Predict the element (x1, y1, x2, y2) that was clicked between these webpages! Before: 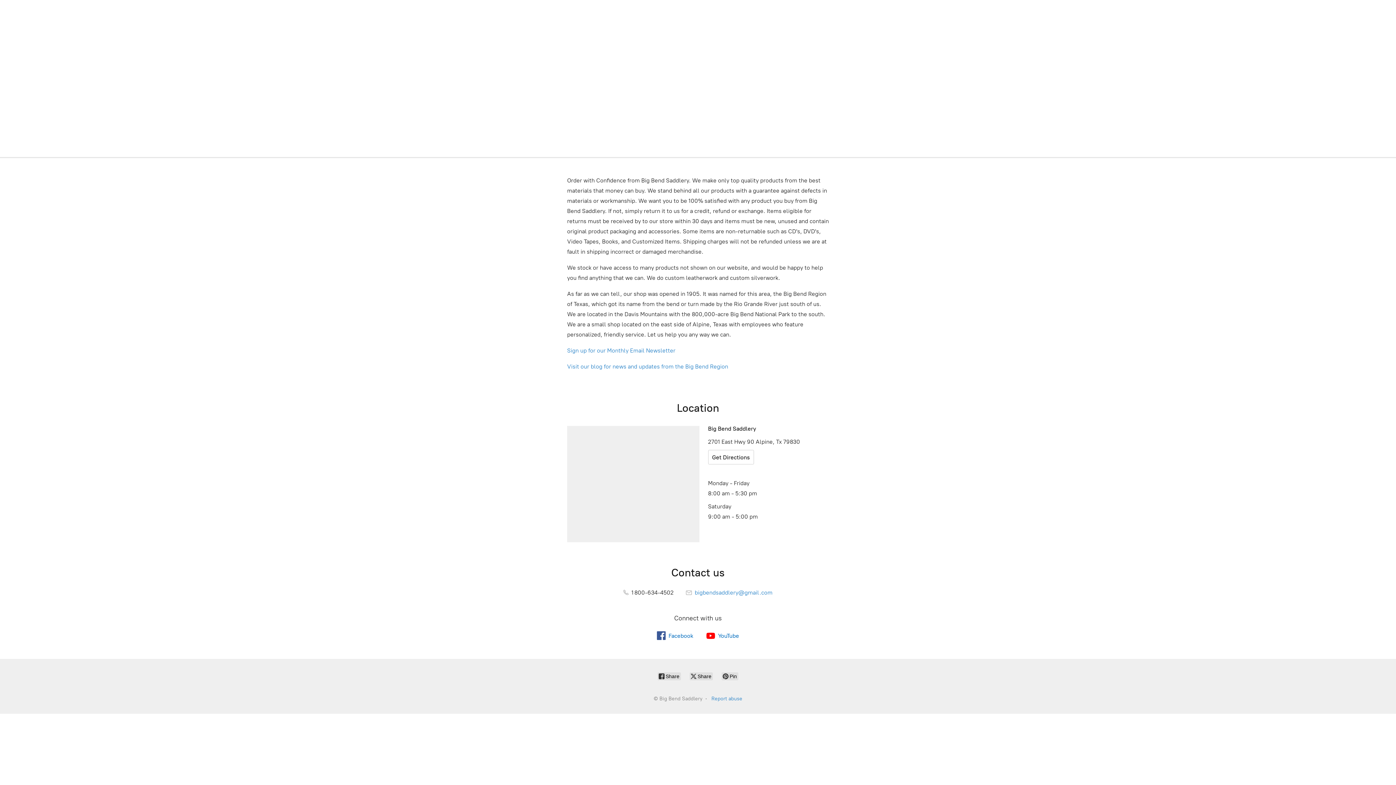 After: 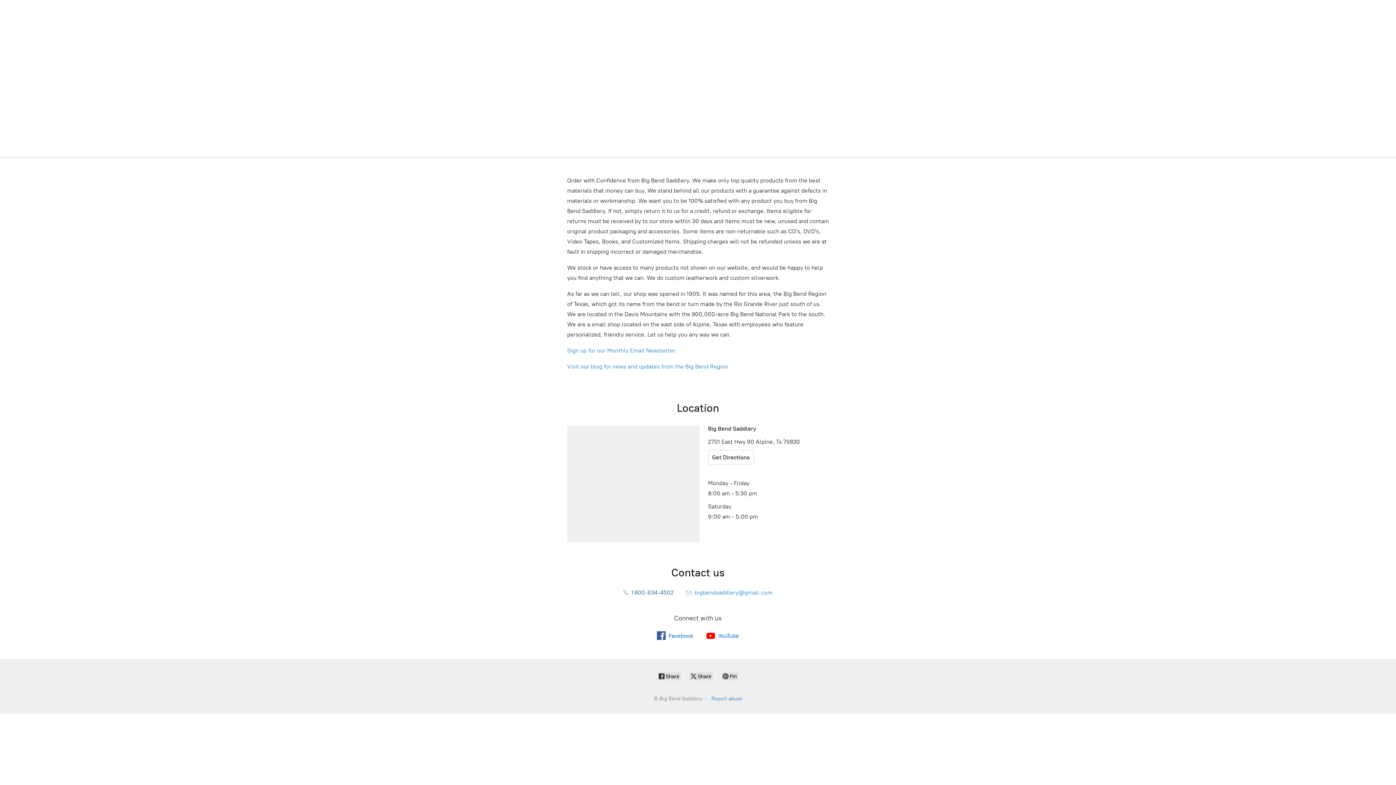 Action: label:  1 800-634-4502 bbox: (623, 589, 673, 596)